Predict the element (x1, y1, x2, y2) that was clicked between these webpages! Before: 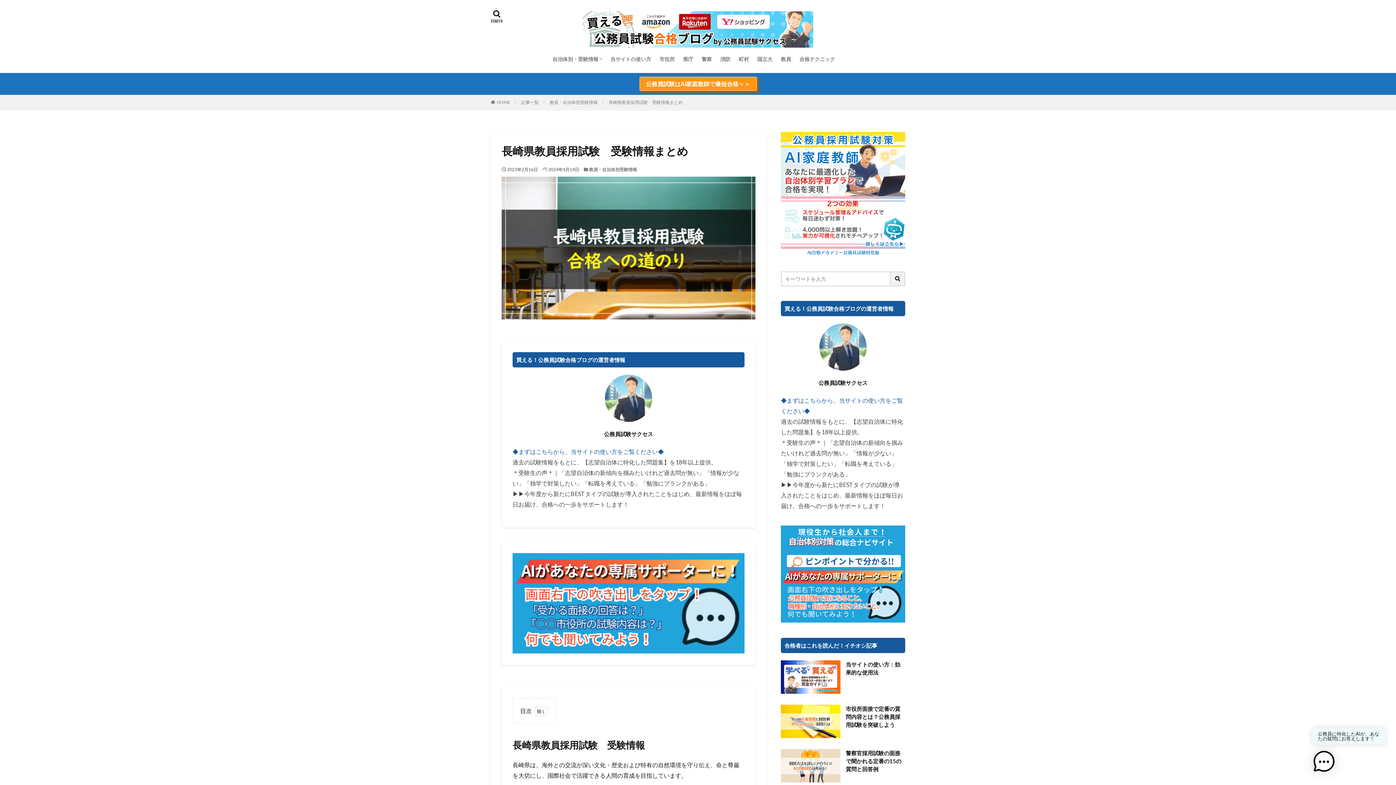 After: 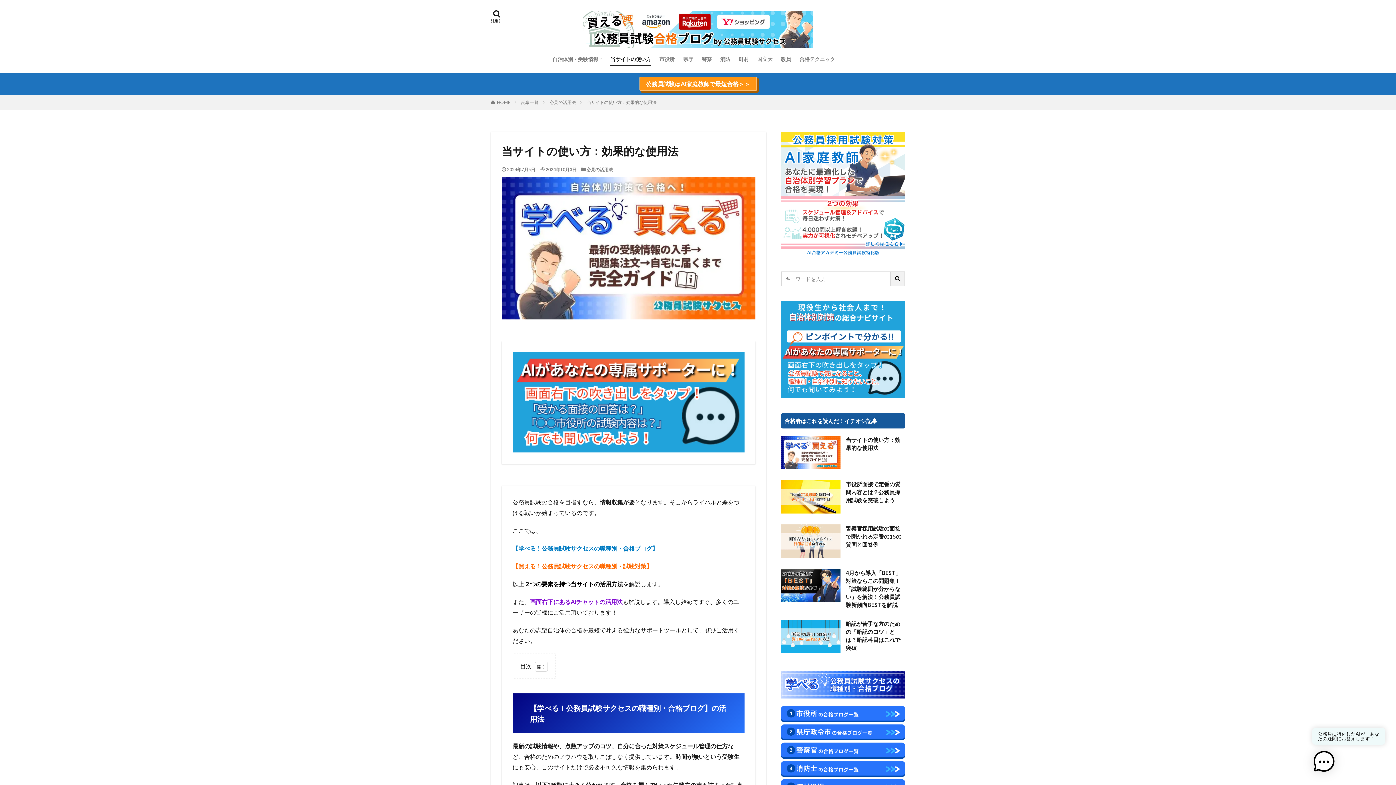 Action: bbox: (846, 660, 905, 676) label: 当サイトの使い方：効果的な使用法